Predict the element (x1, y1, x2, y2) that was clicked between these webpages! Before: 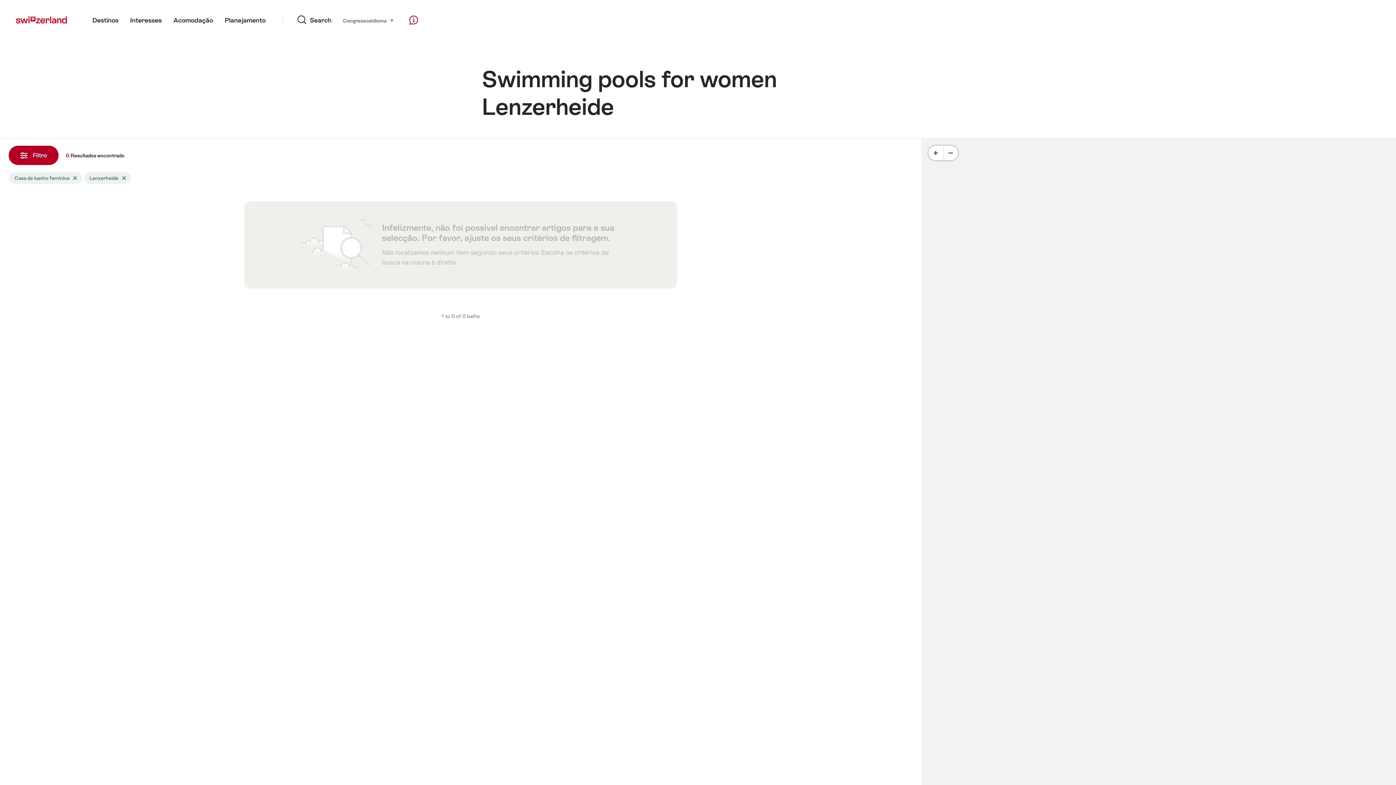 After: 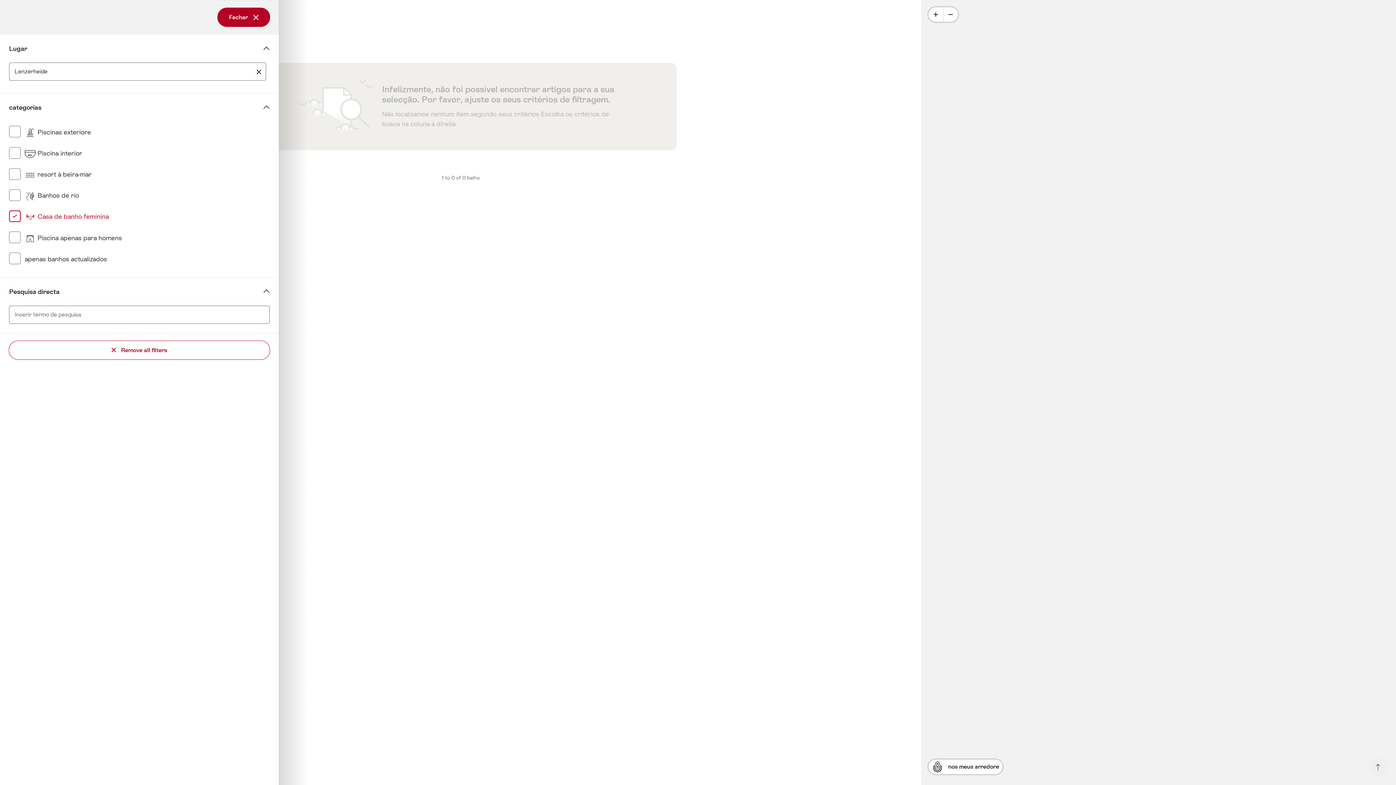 Action: label:  Filtro bbox: (8, 145, 58, 165)